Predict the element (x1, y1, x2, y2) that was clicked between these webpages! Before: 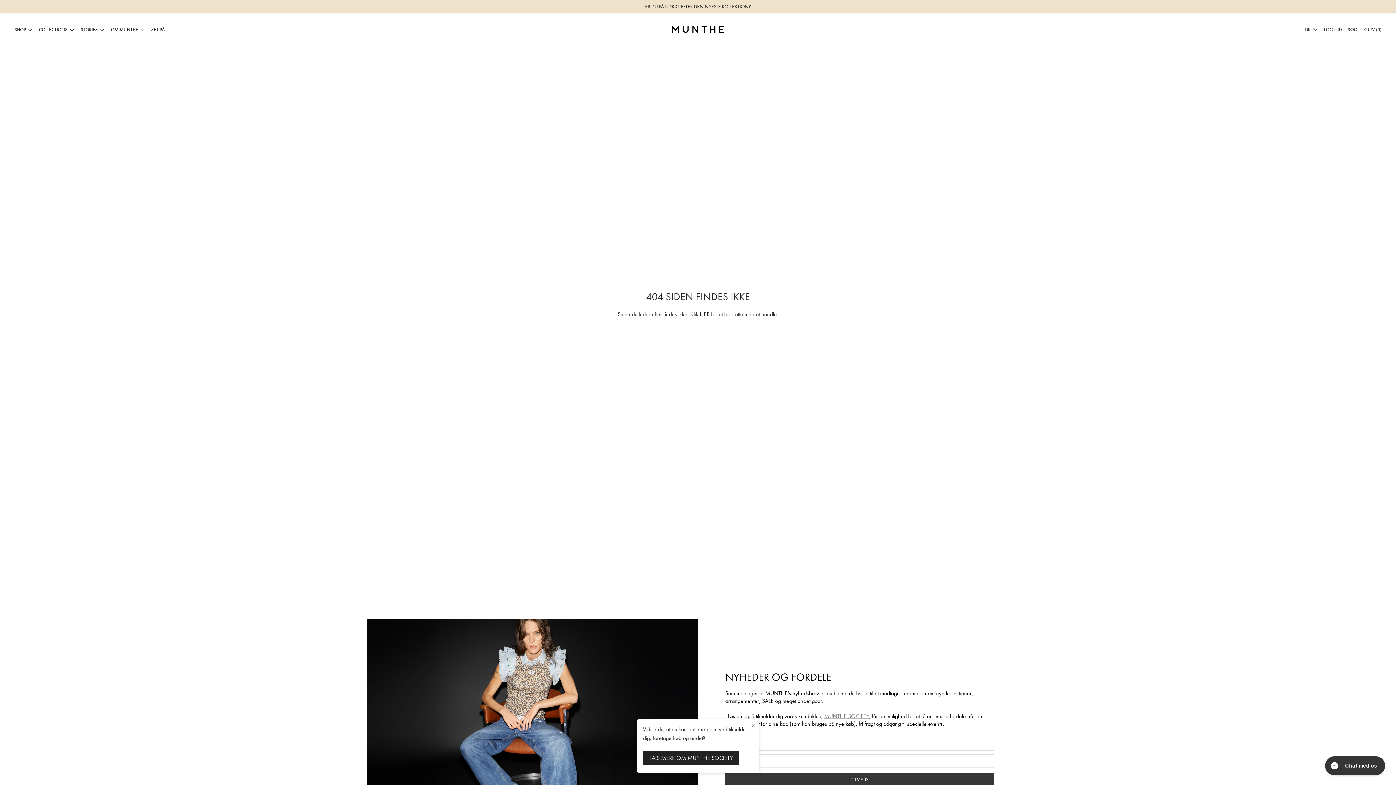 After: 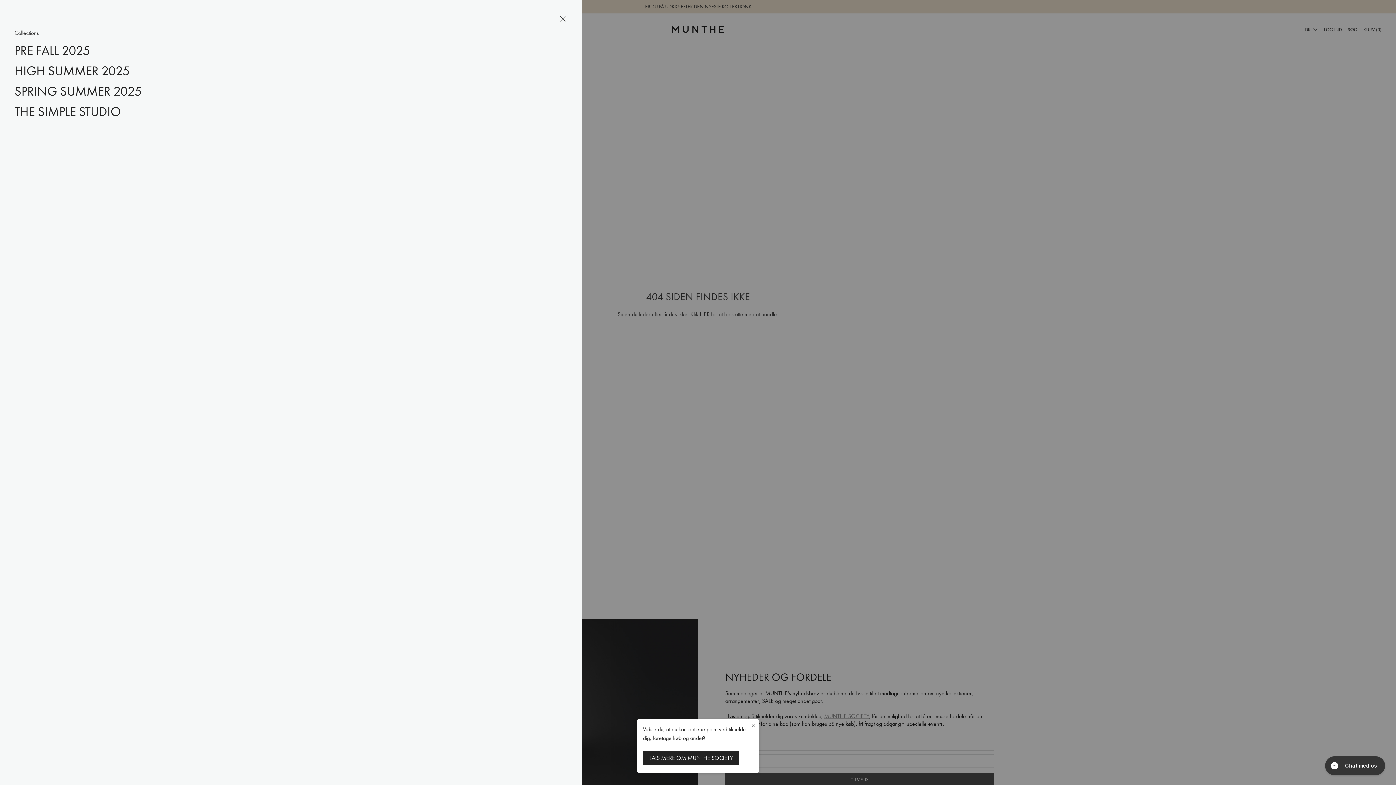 Action: bbox: (38, 26, 74, 33) label: COLLECTIONS